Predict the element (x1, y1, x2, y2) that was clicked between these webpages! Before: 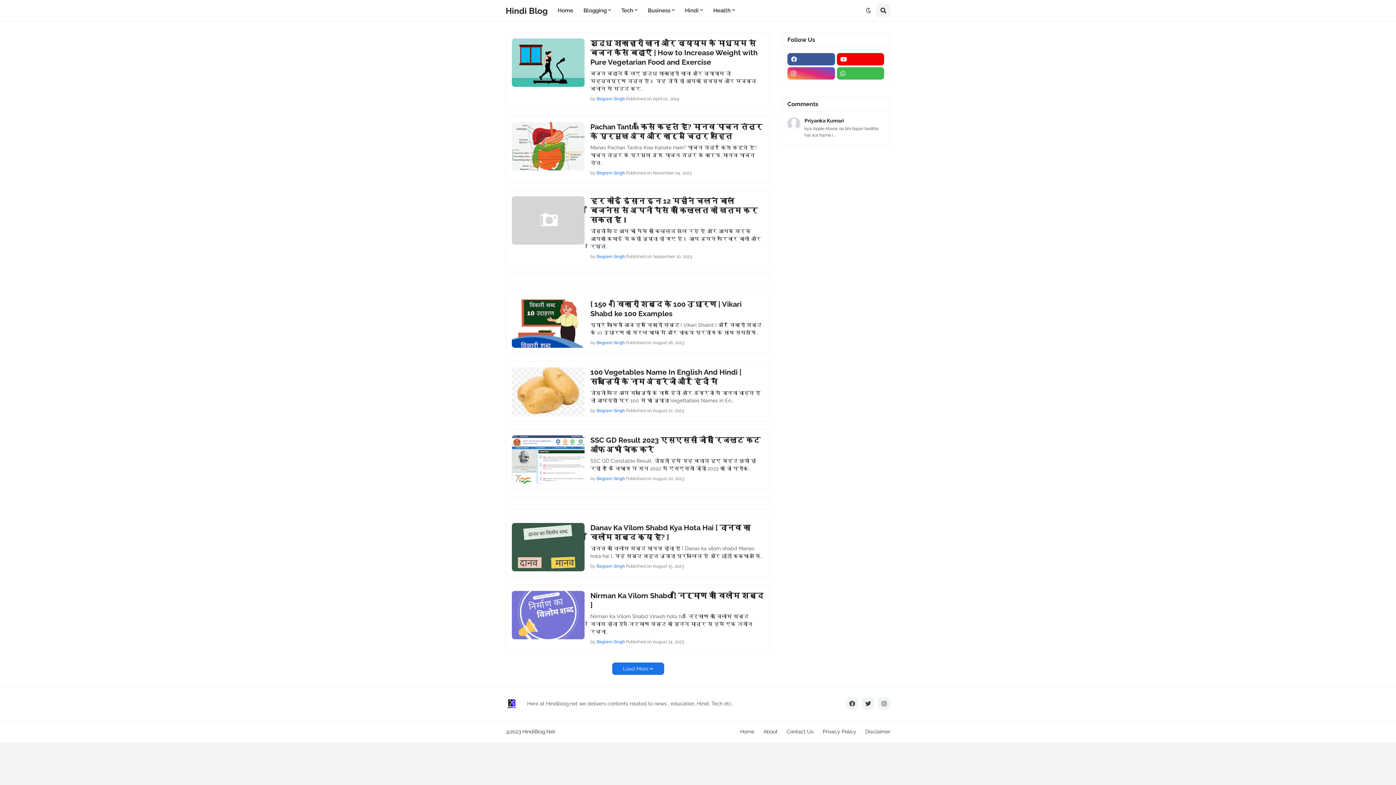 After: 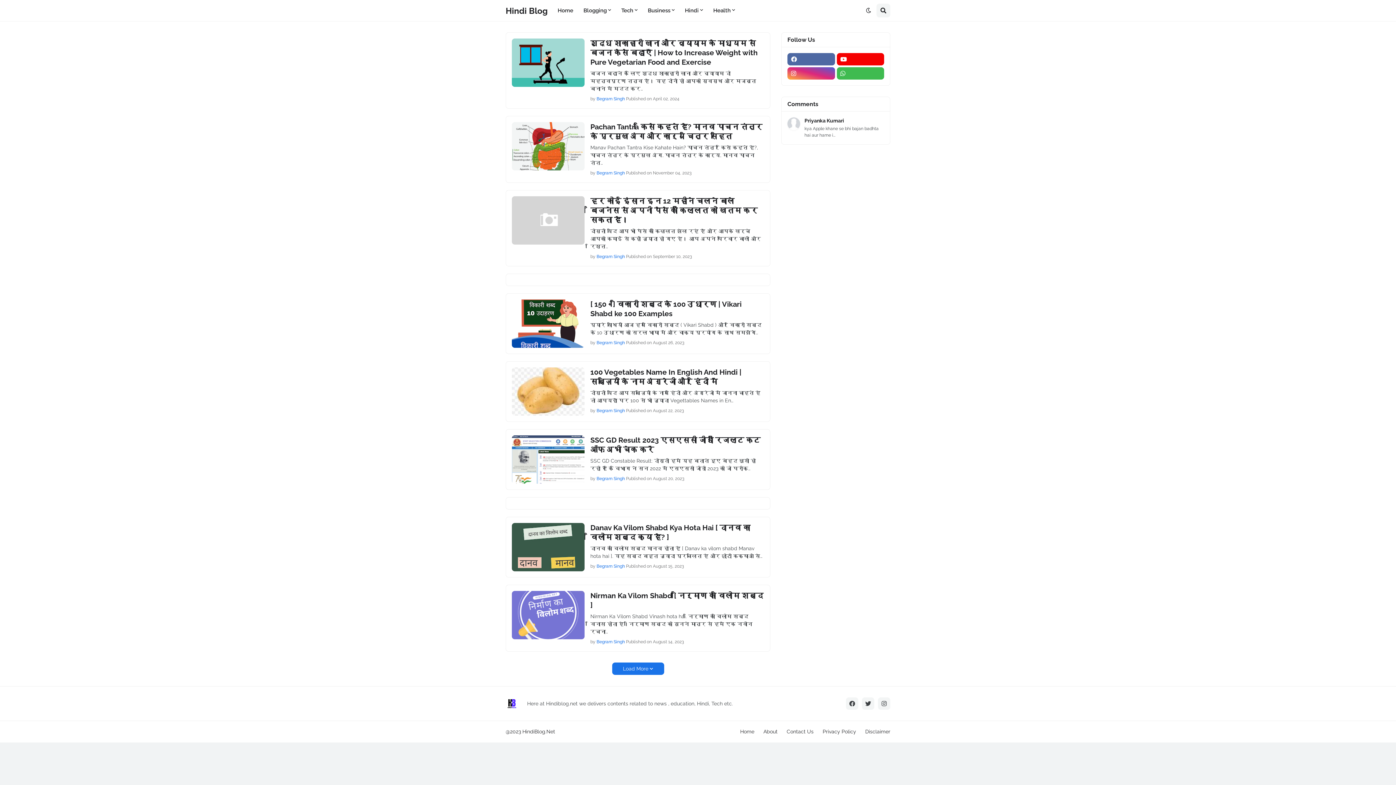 Action: bbox: (787, 53, 835, 65)